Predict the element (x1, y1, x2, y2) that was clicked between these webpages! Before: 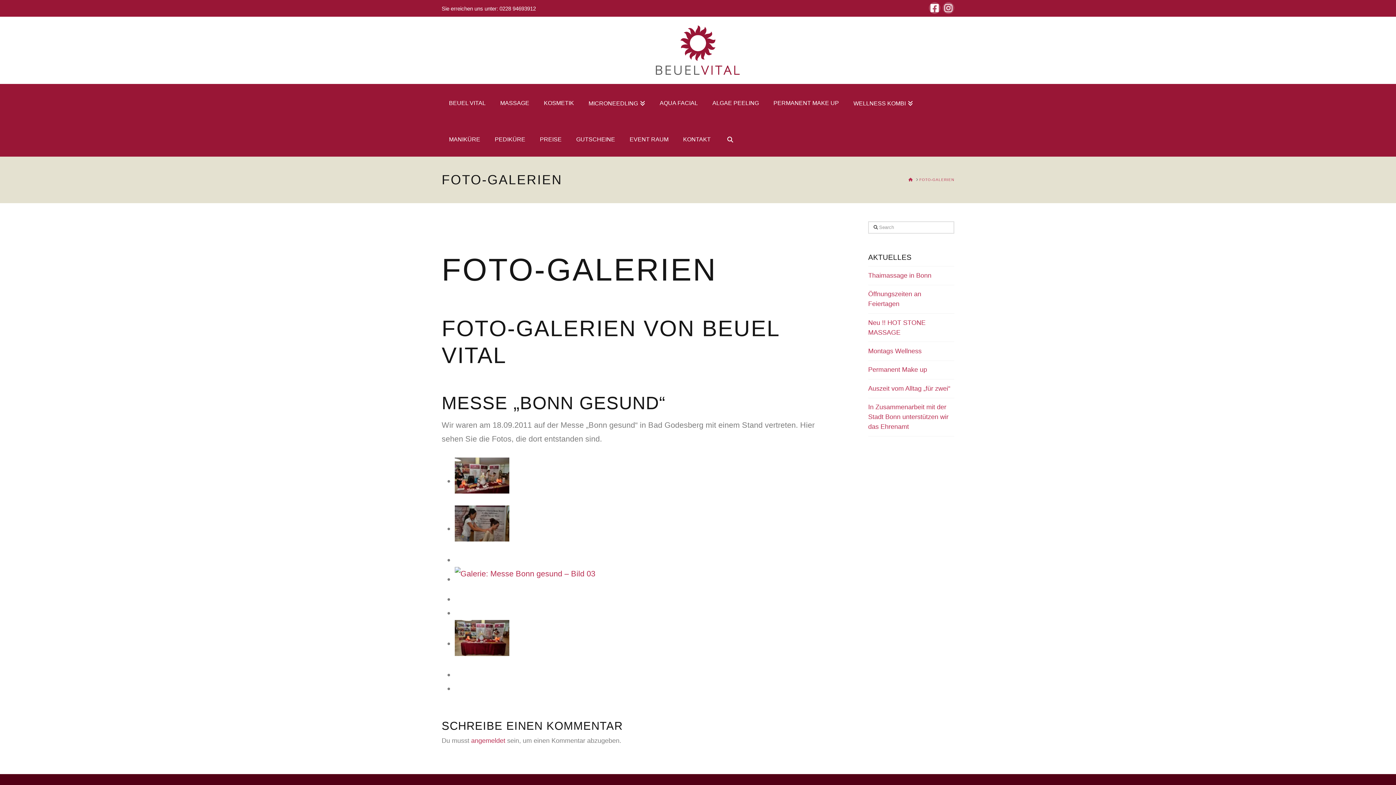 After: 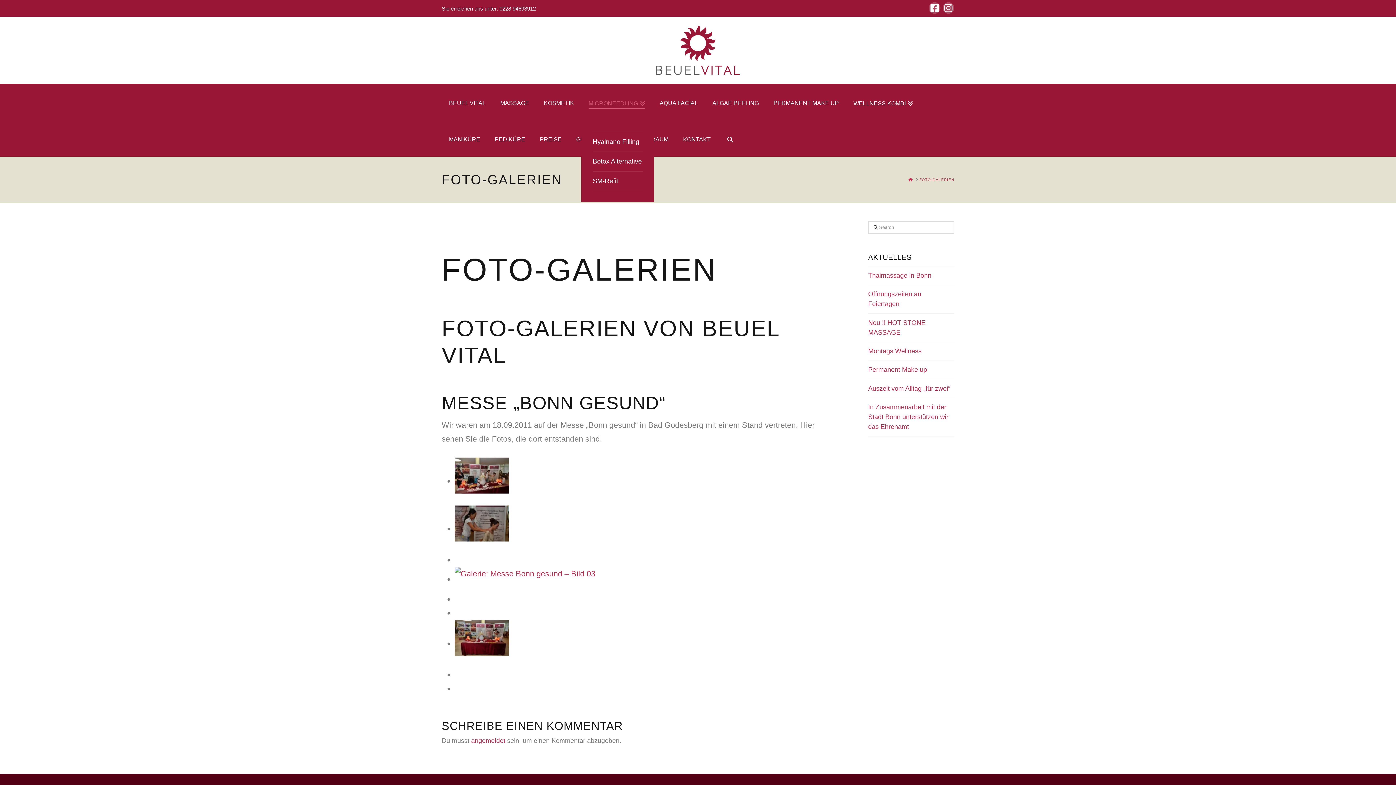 Action: bbox: (581, 84, 652, 120) label: MICRONEEDLING